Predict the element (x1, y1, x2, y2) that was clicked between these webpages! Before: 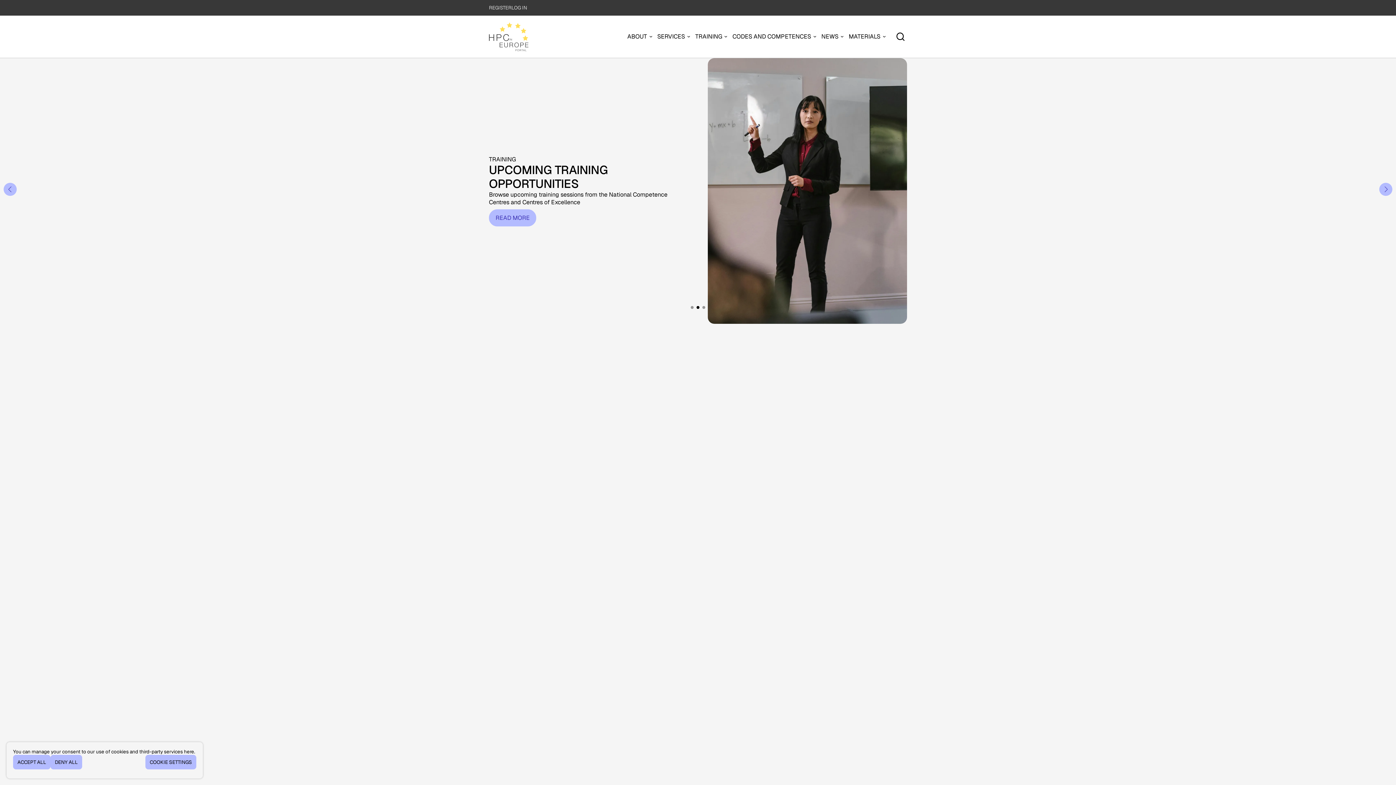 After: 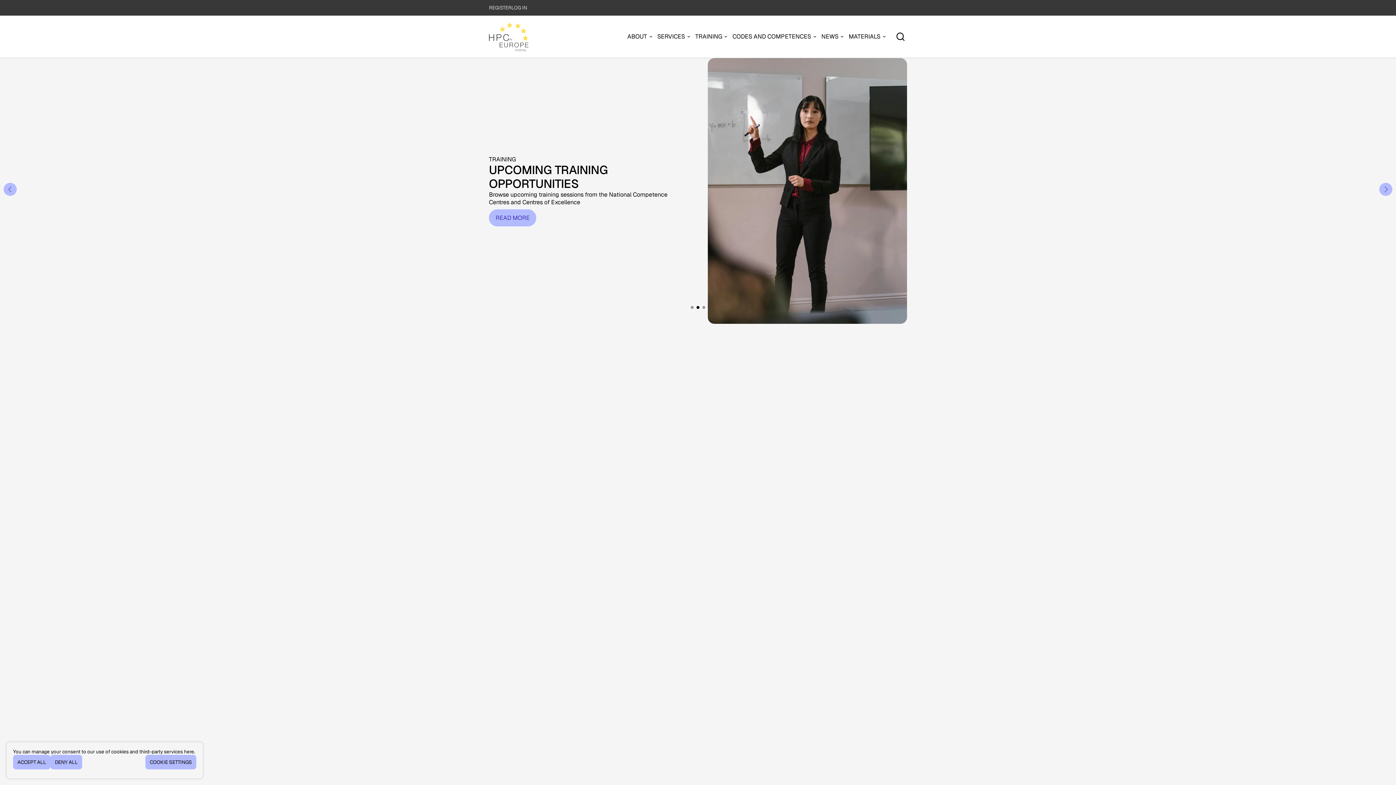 Action: bbox: (489, 22, 528, 51)